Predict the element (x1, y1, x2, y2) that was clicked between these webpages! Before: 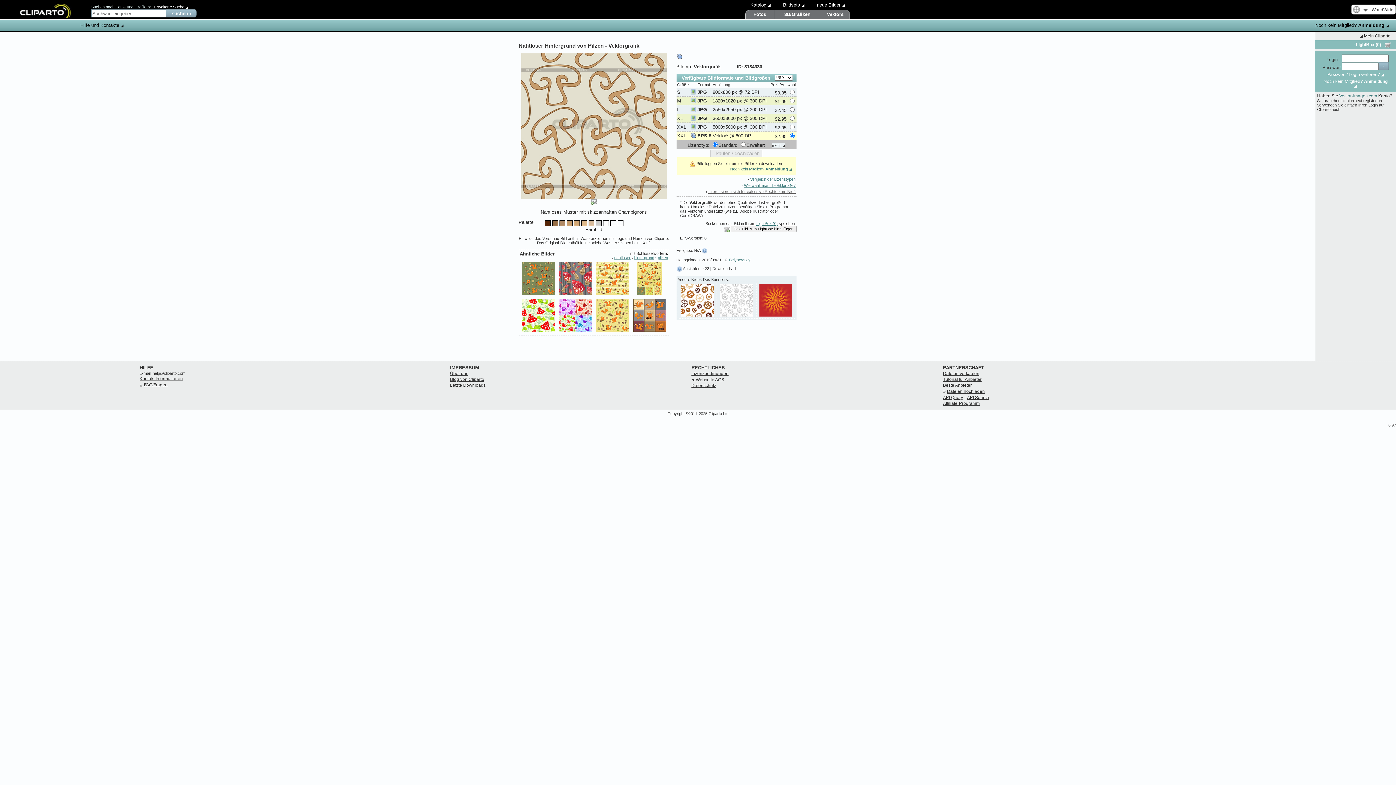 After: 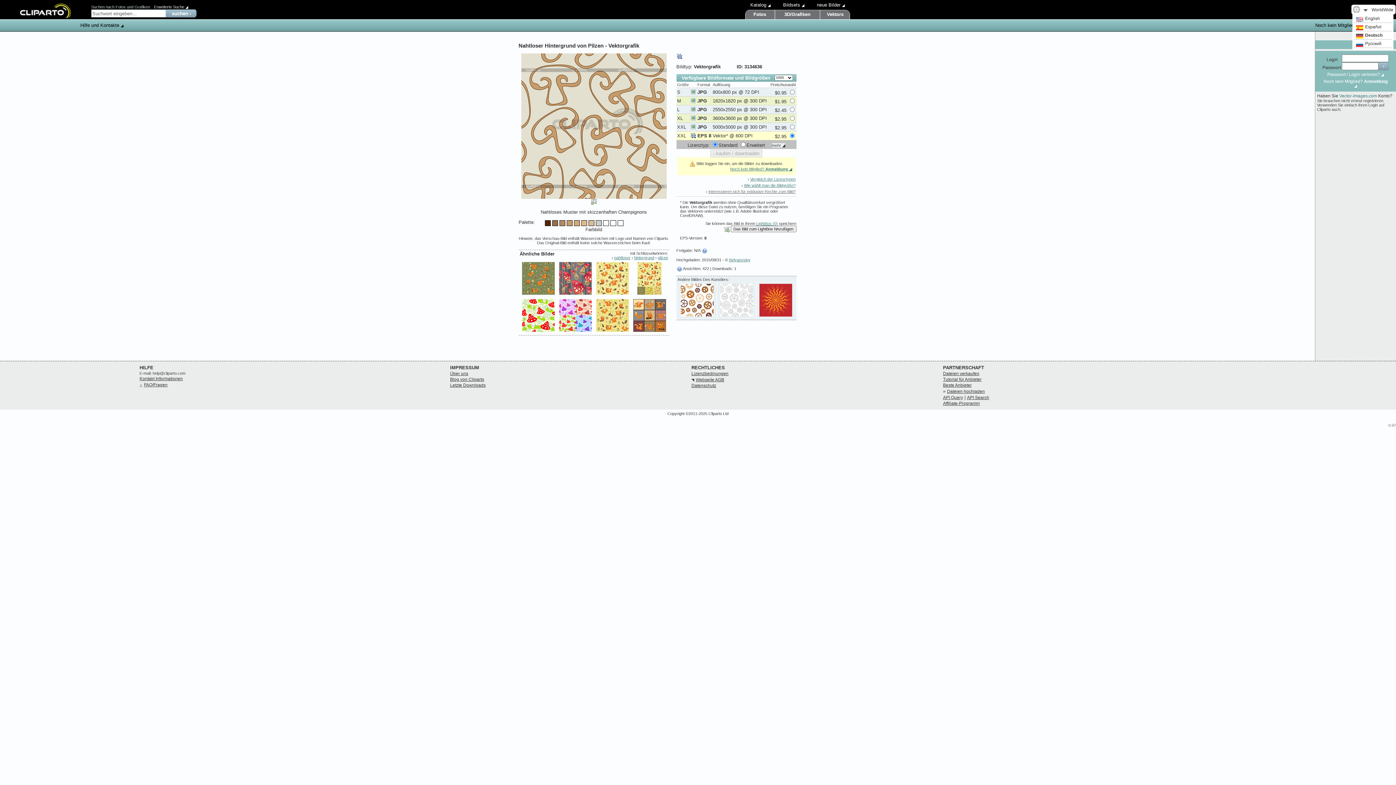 Action: bbox: (1372, 7, 1393, 12) label: WorldWide